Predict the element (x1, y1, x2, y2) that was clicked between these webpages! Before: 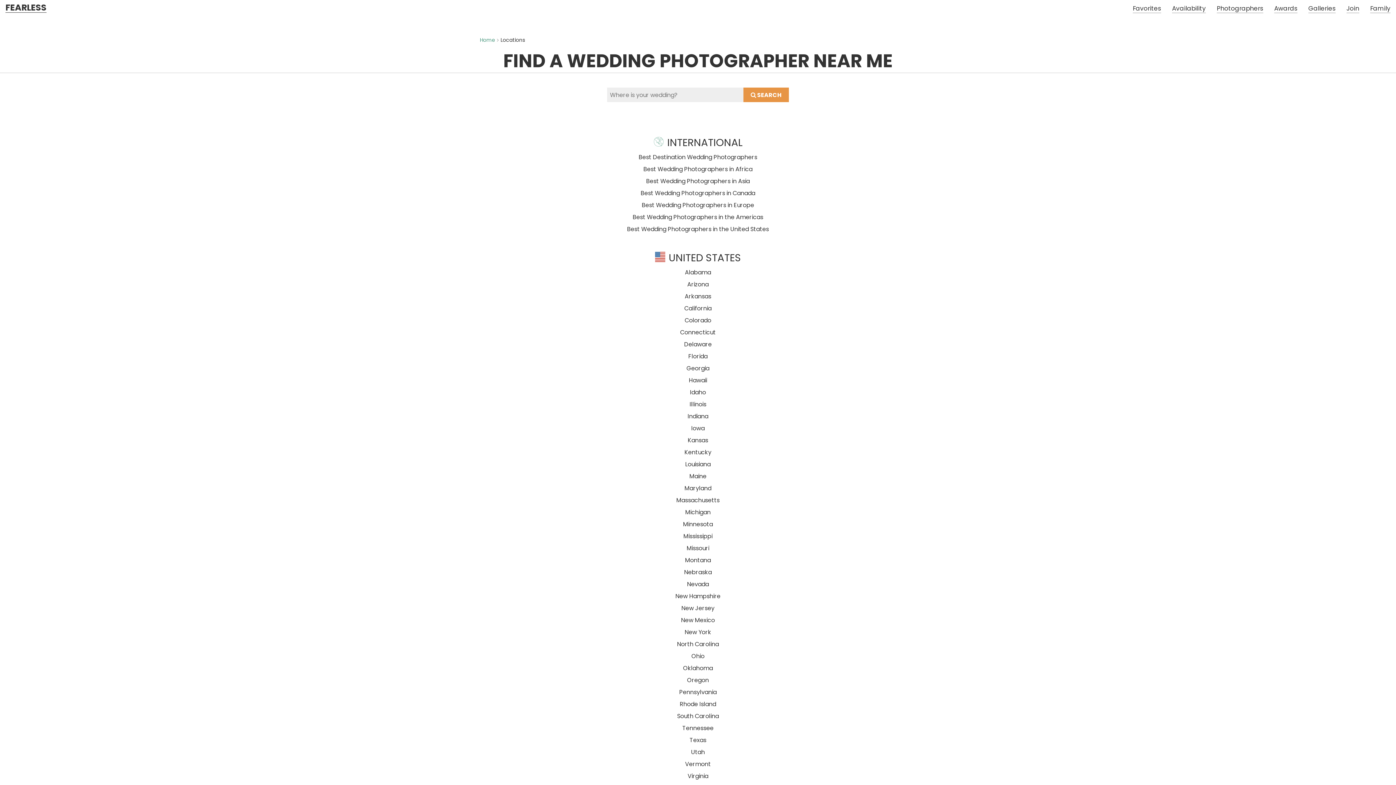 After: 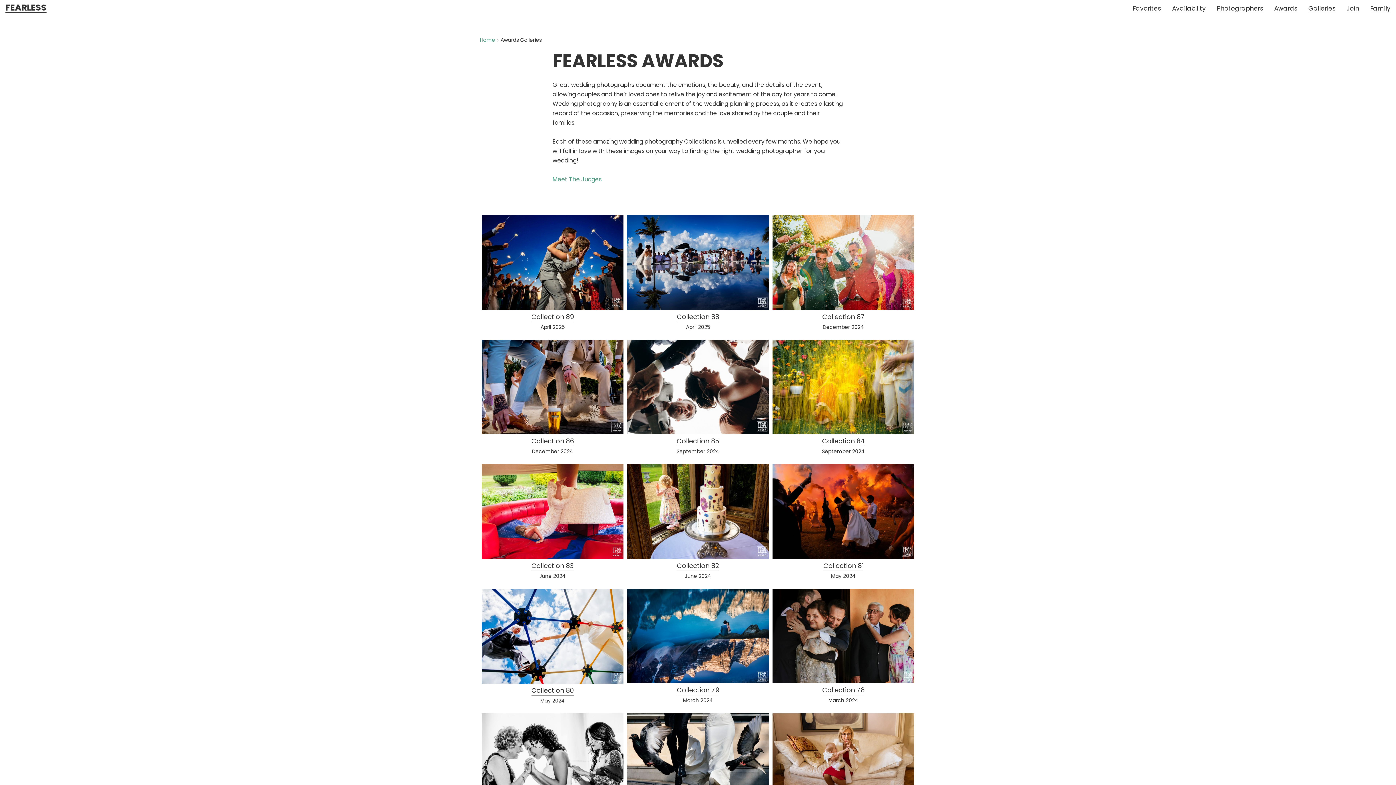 Action: bbox: (1269, 0, 1303, 16) label: Awards